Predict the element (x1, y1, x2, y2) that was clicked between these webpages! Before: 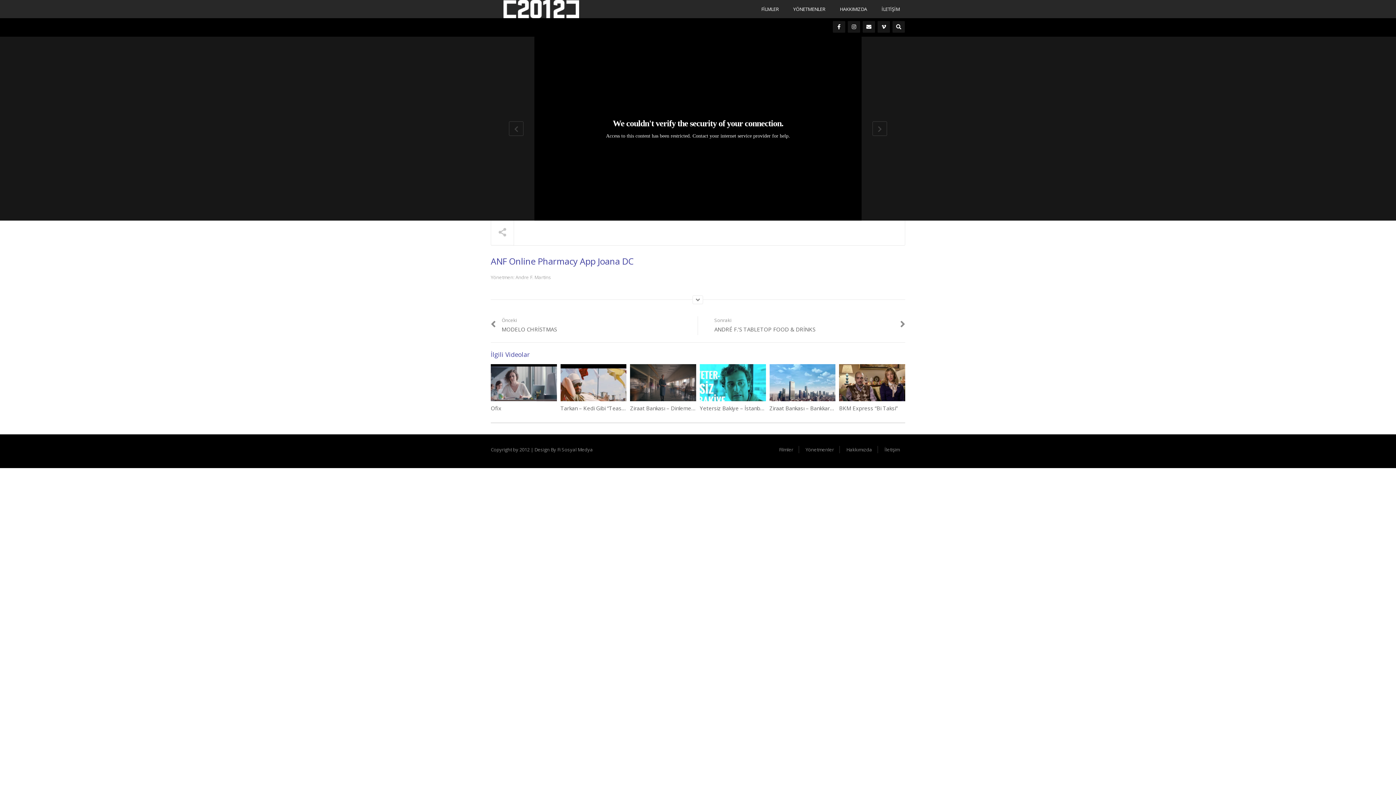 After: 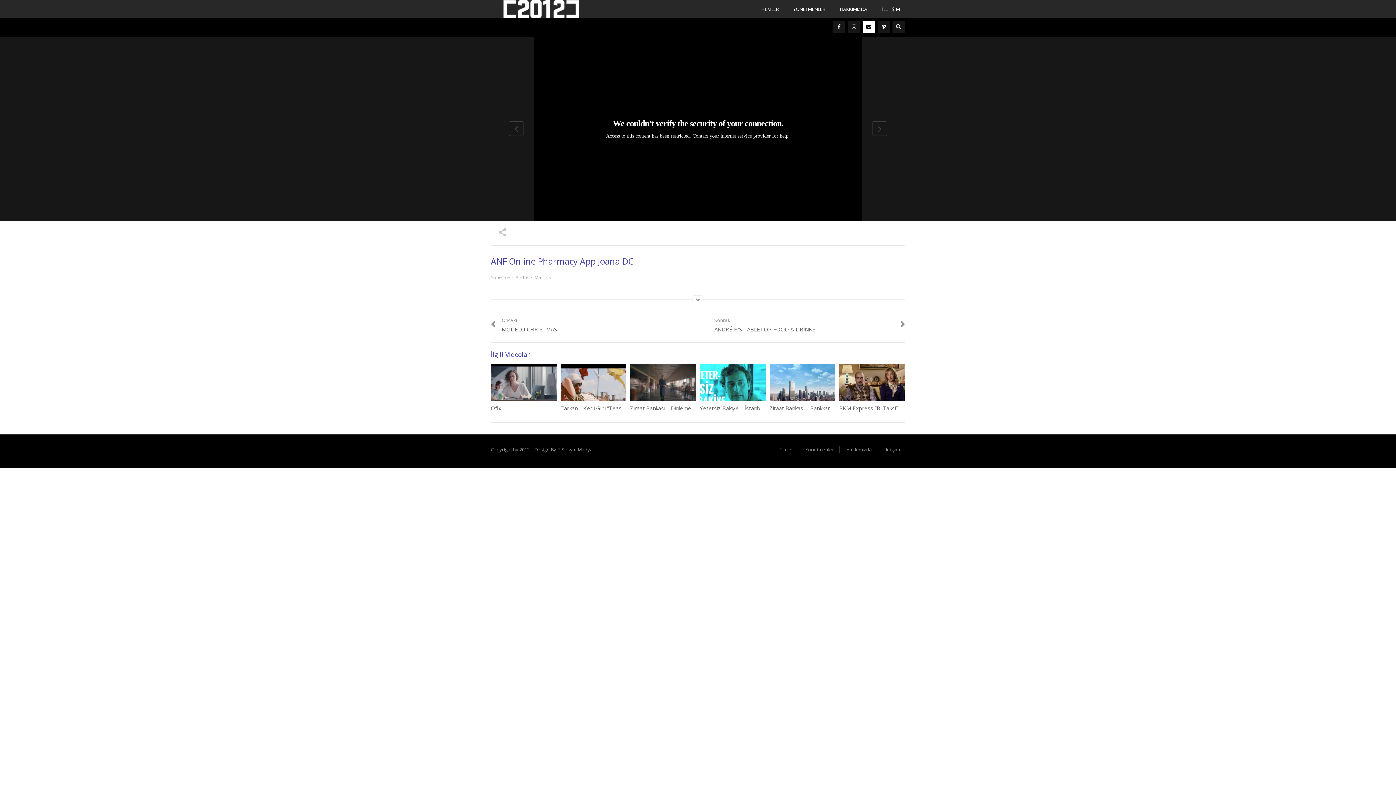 Action: bbox: (862, 21, 875, 32)